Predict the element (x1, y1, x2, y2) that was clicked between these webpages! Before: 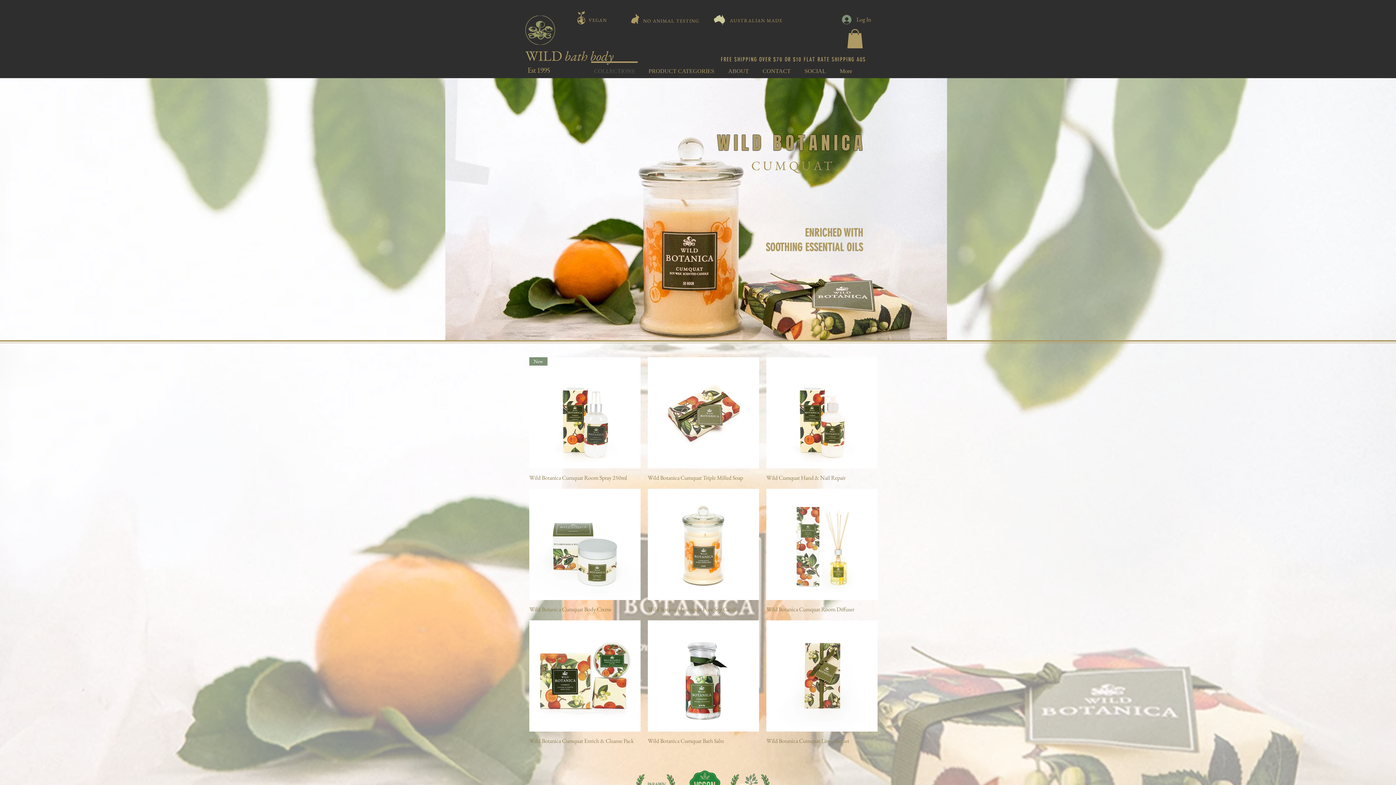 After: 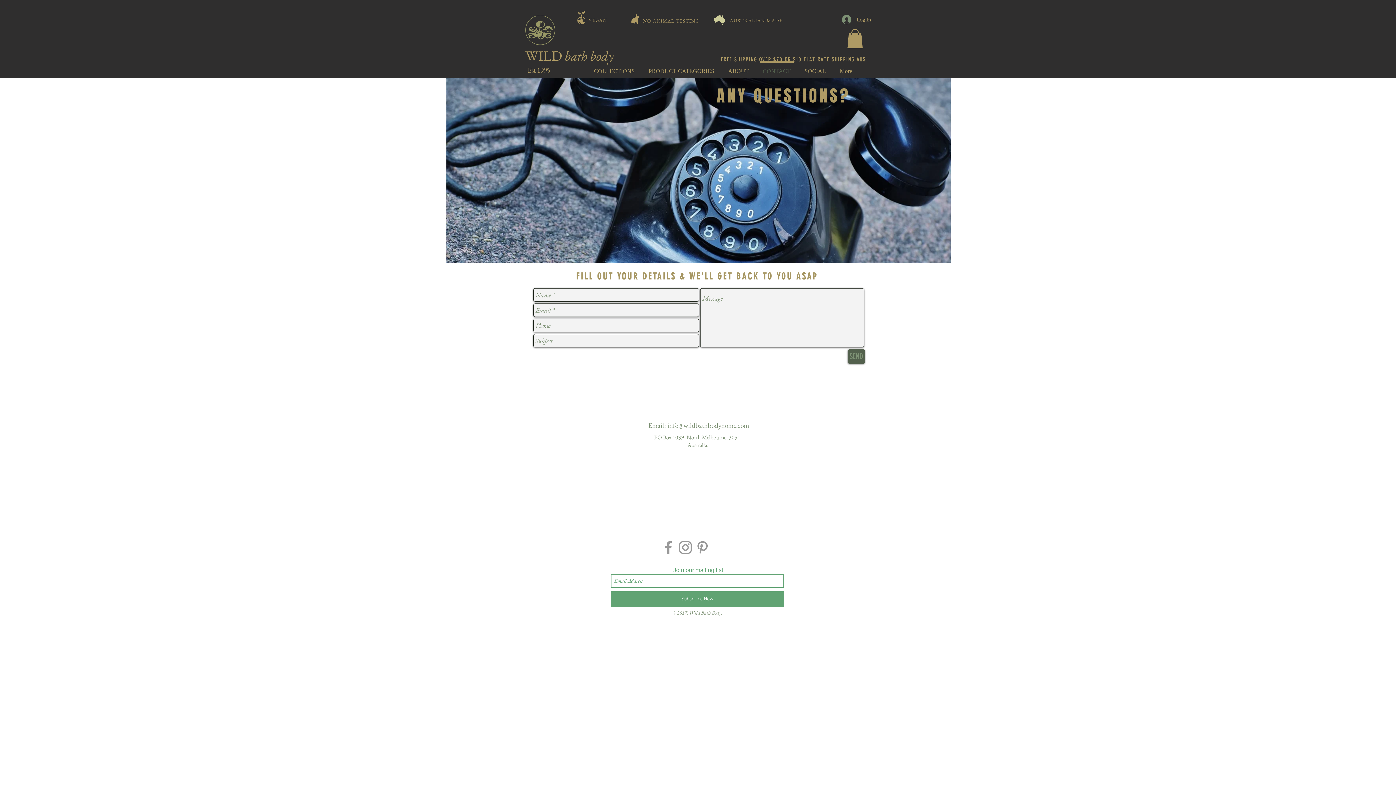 Action: label: CONTACT bbox: (756, 61, 797, 74)